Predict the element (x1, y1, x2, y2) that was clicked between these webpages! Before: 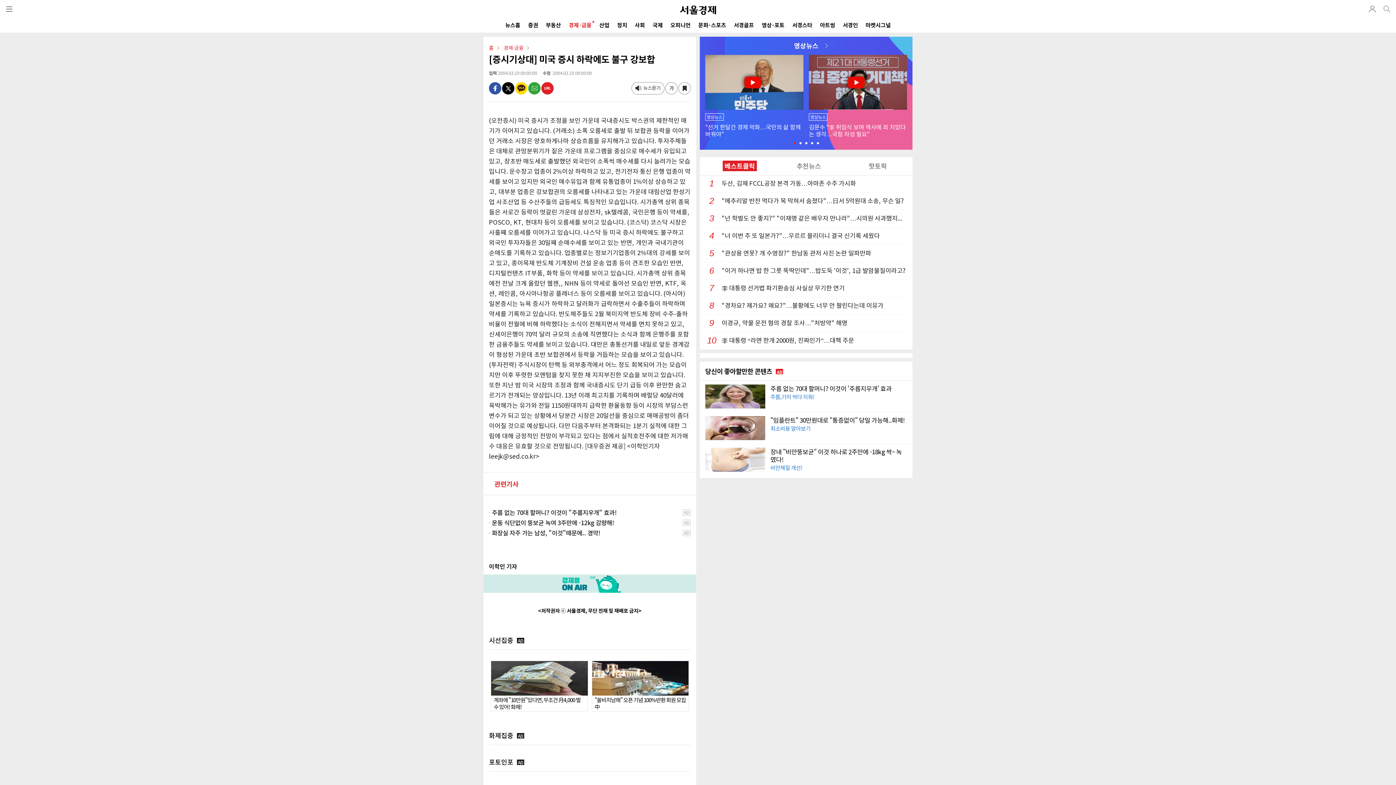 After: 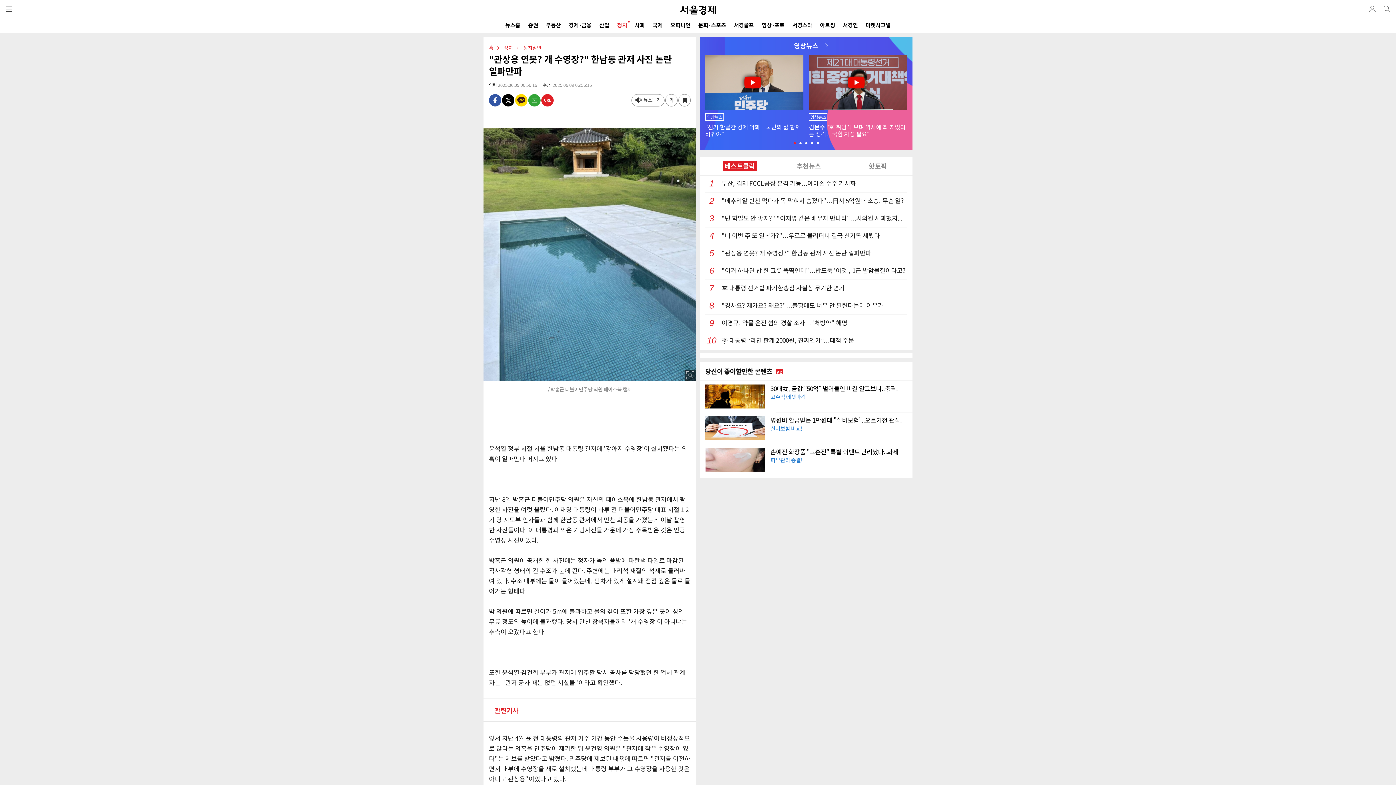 Action: bbox: (705, 245, 907, 262) label: 5"관상용 연못? 개 수영장?" 한남동 관저 사진 논란 일파만파